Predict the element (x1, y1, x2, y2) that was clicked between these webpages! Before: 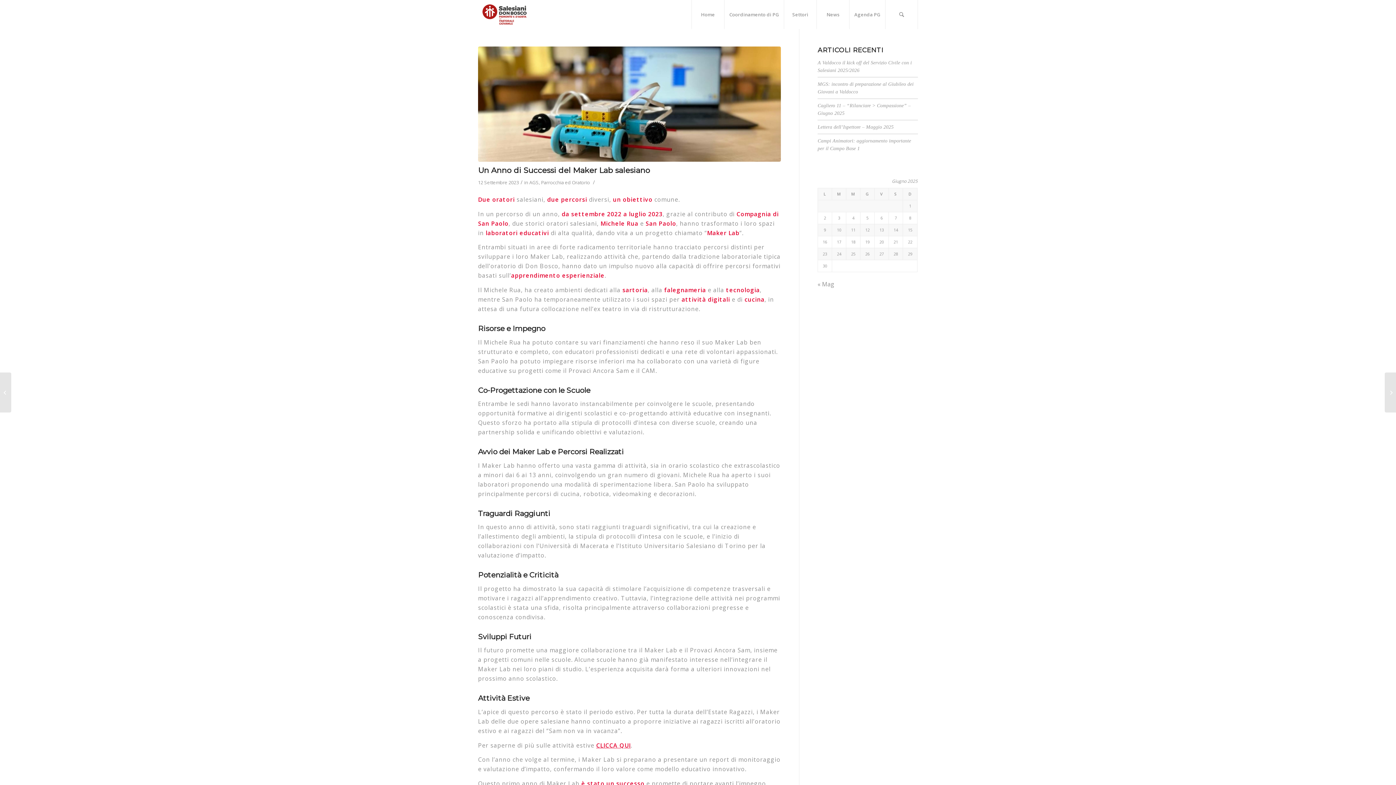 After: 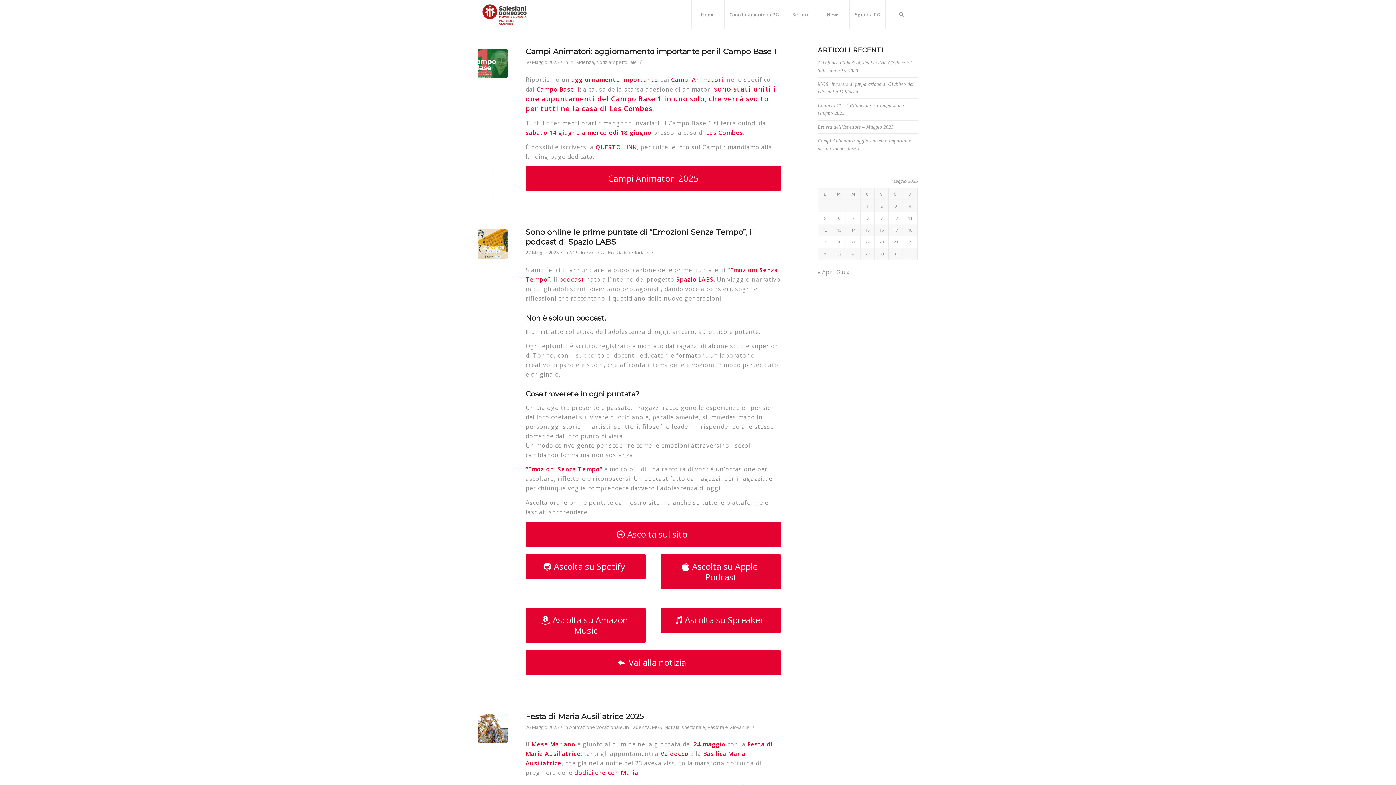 Action: bbox: (817, 280, 834, 288) label: « Mag